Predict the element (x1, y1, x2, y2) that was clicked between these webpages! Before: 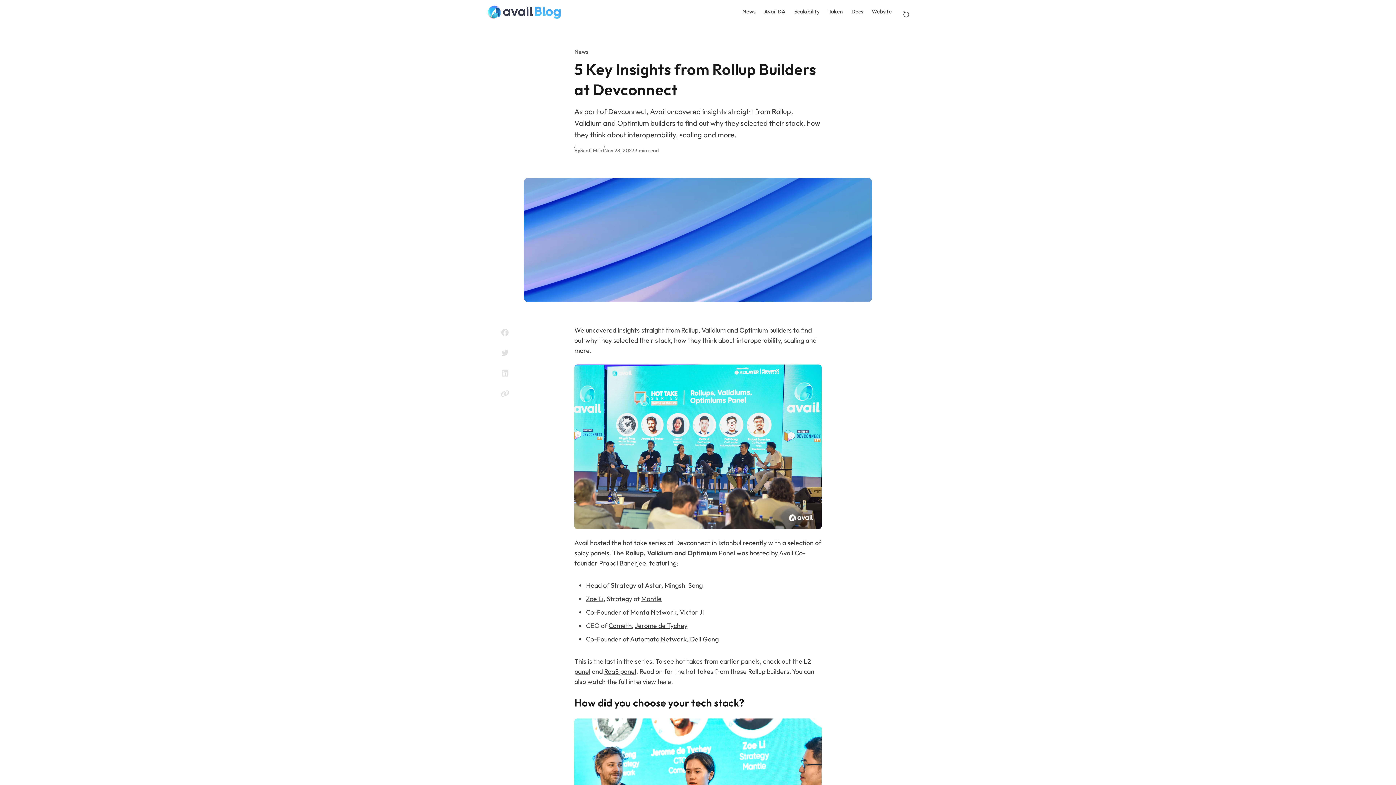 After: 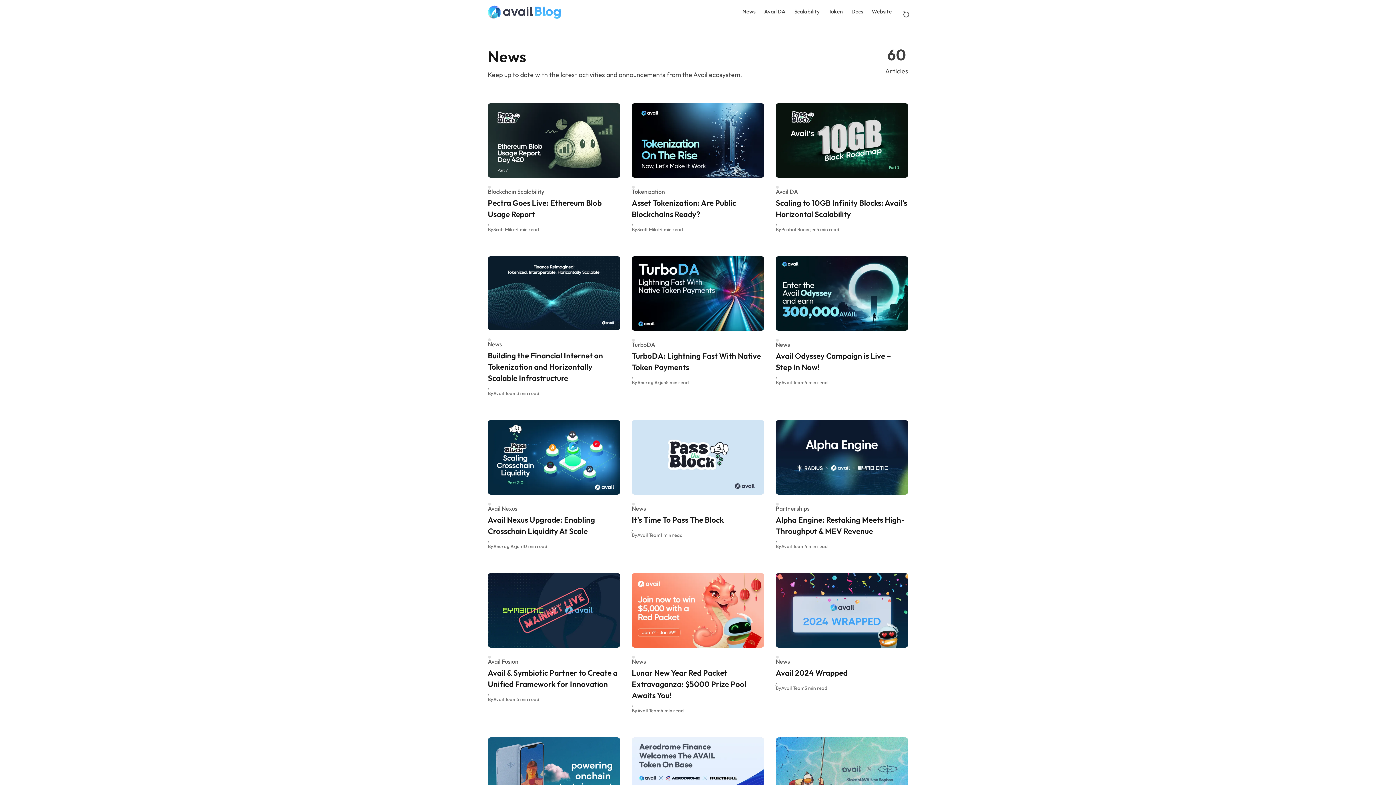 Action: bbox: (571, 44, 591, 59) label: News